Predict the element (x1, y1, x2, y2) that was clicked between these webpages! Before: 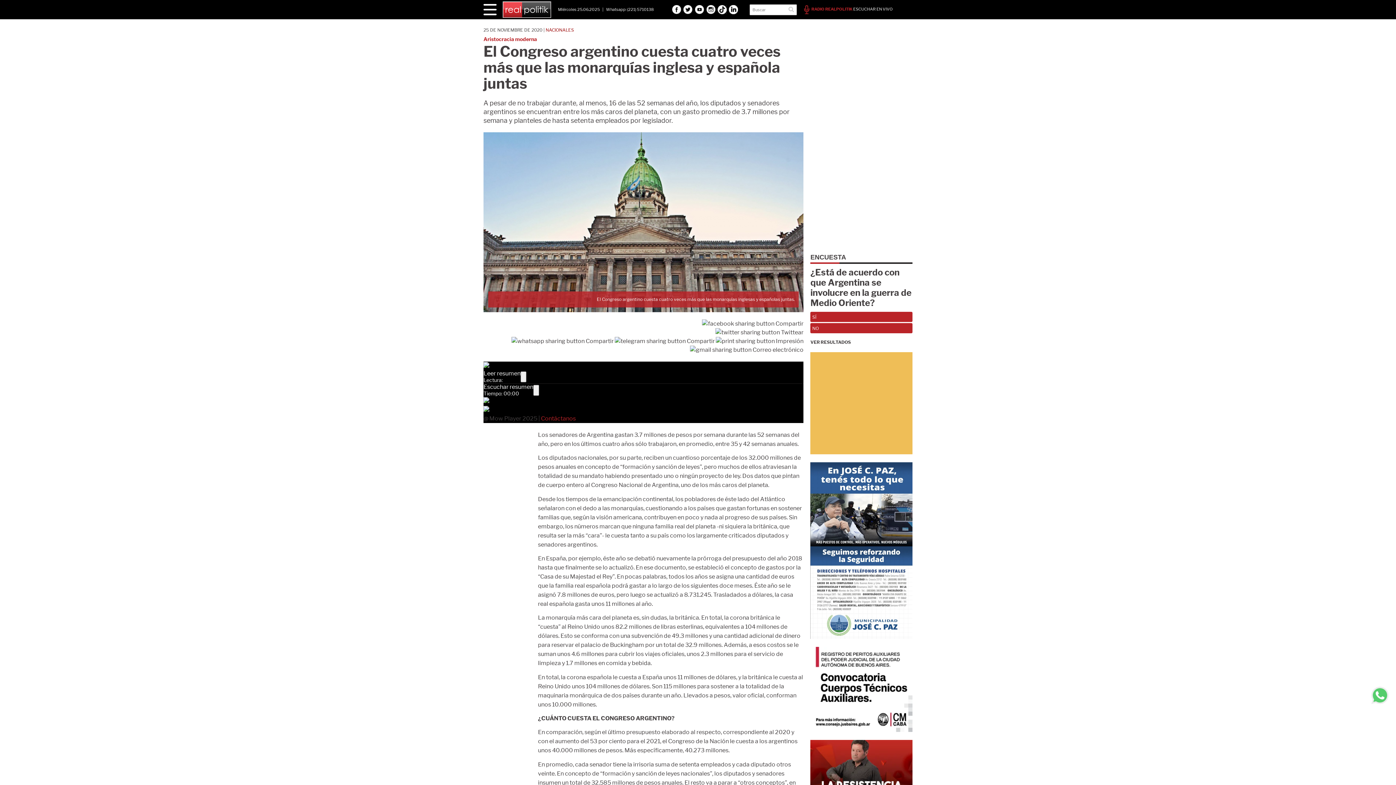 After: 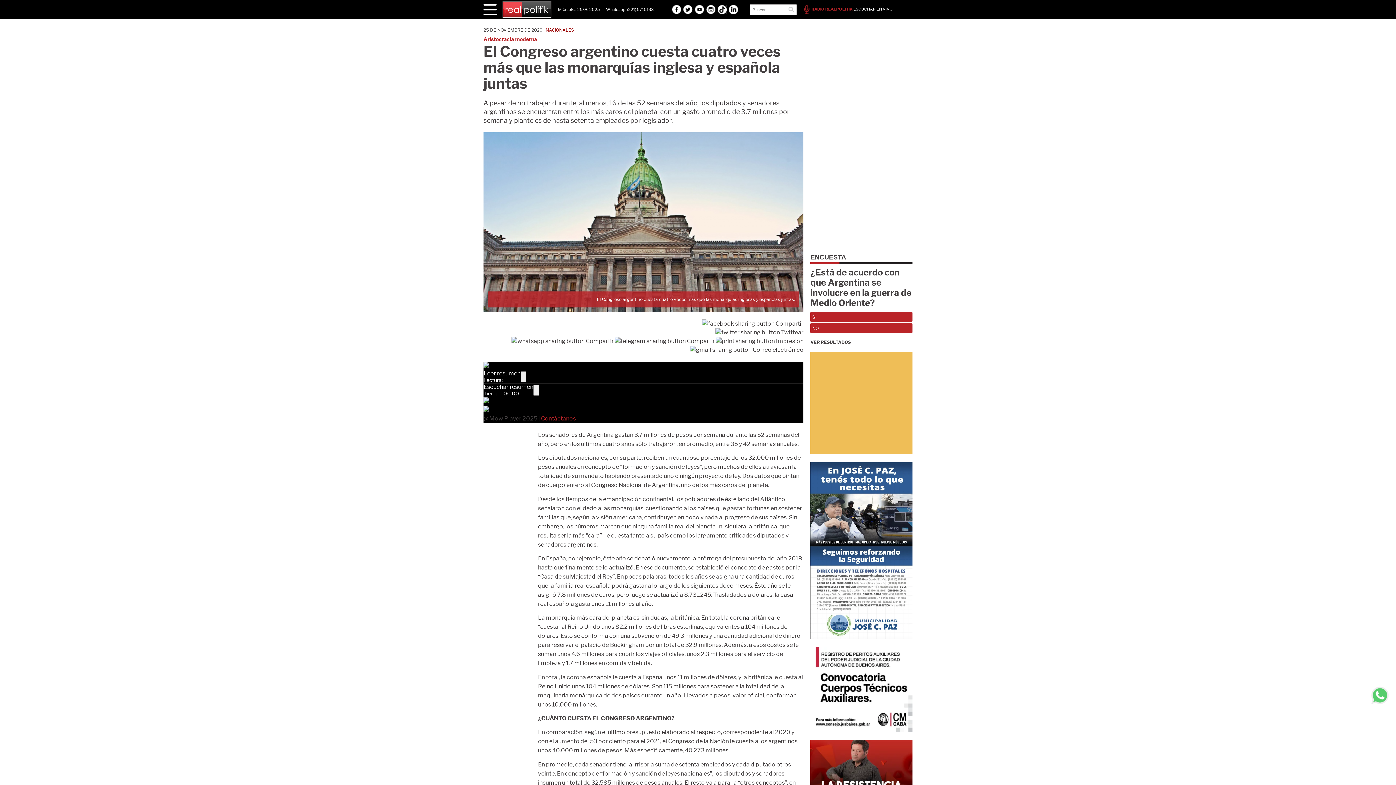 Action: bbox: (788, 6, 794, 12)